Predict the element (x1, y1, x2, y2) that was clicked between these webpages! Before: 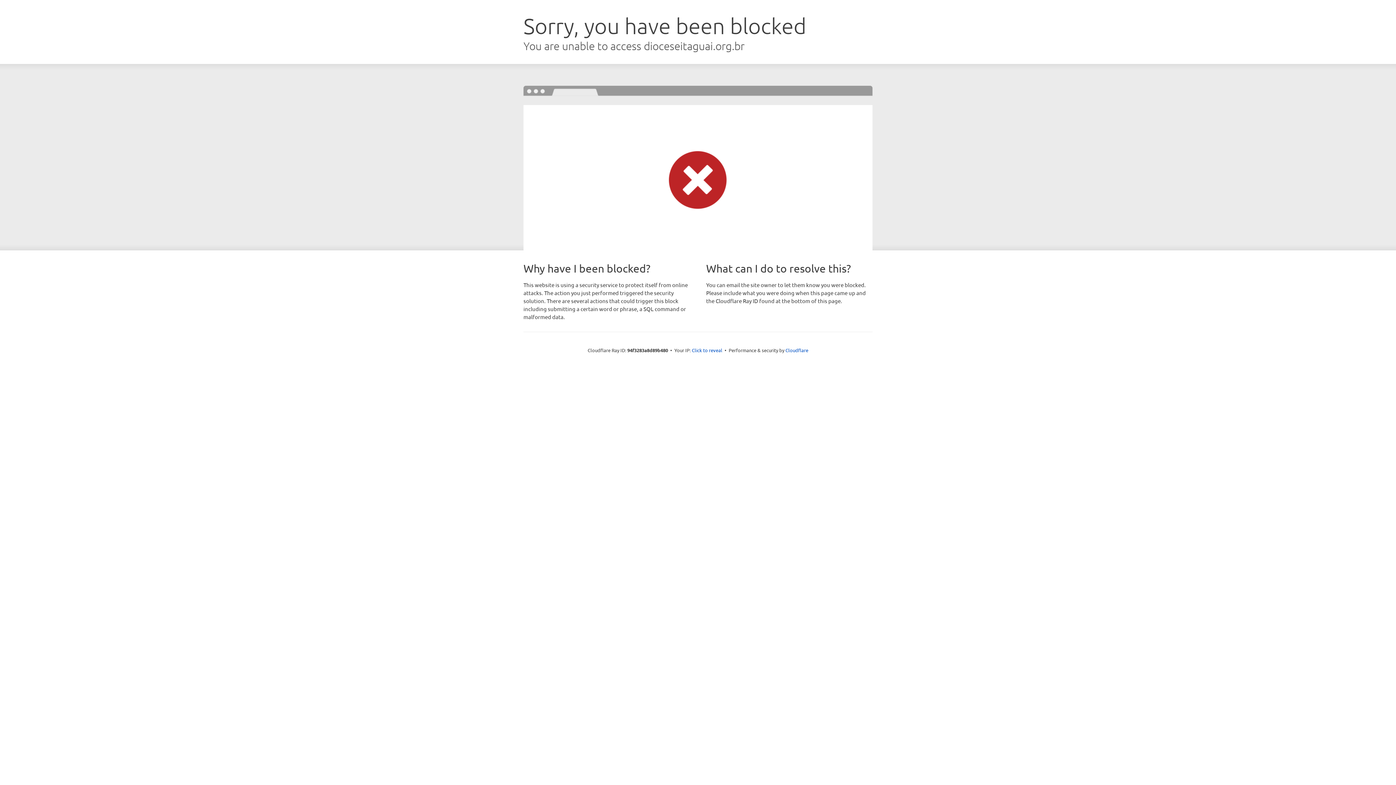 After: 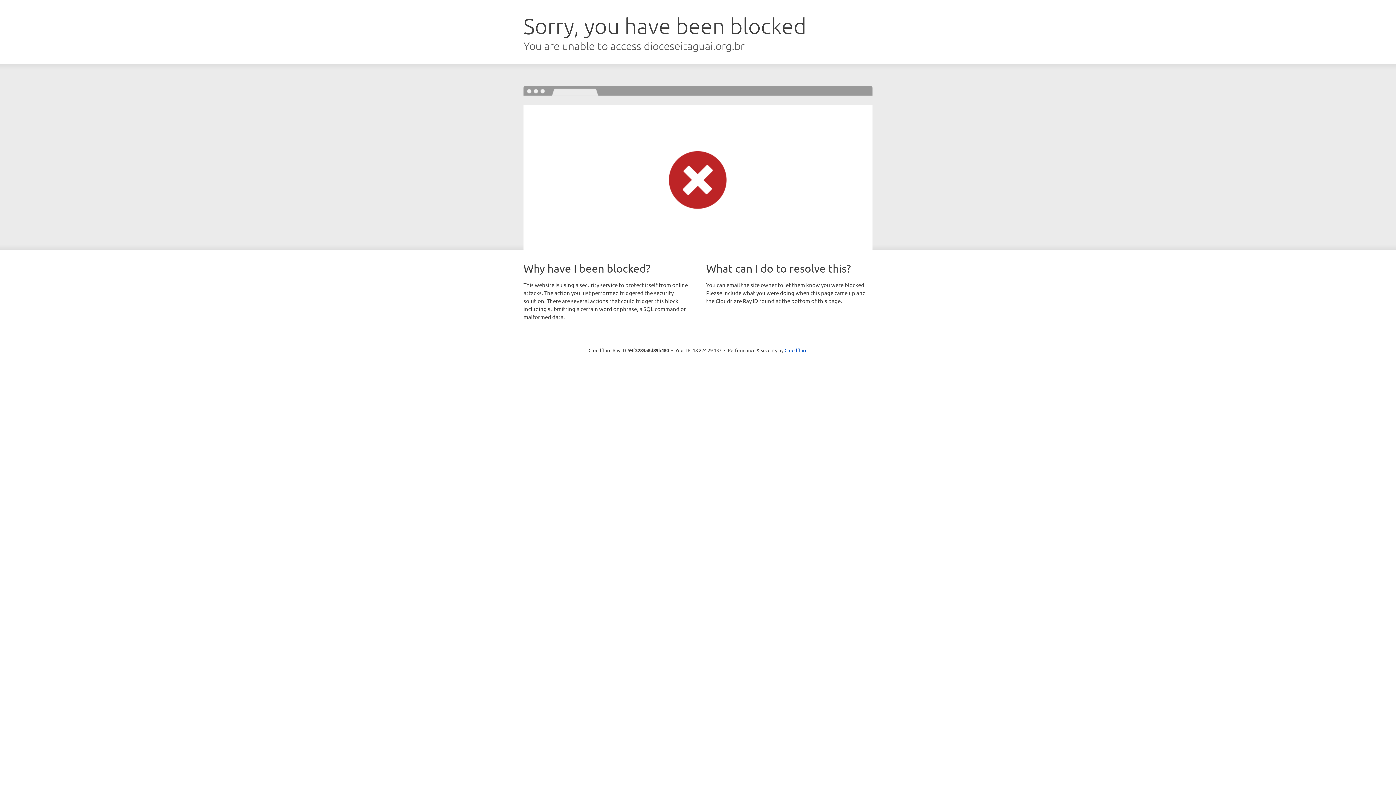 Action: bbox: (692, 346, 722, 353) label: Click to reveal